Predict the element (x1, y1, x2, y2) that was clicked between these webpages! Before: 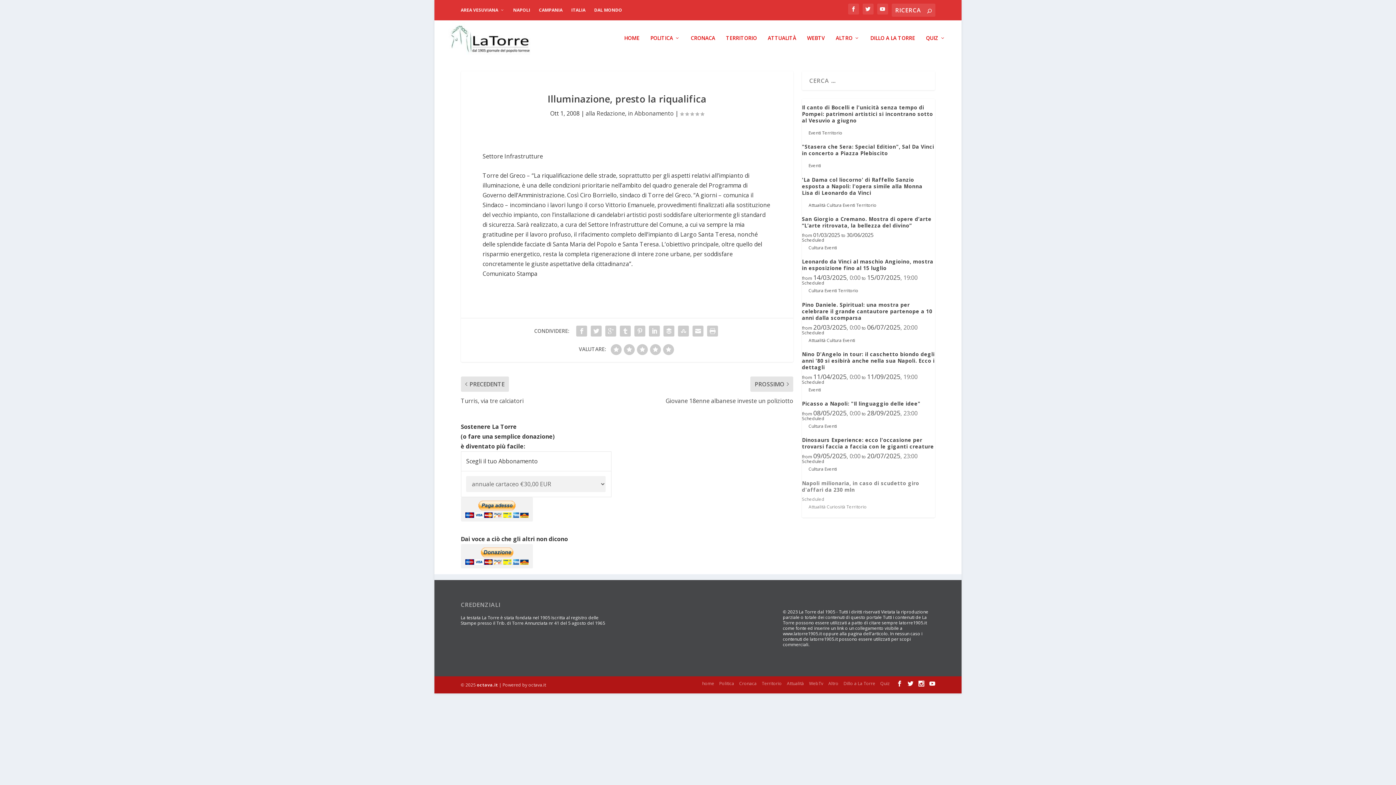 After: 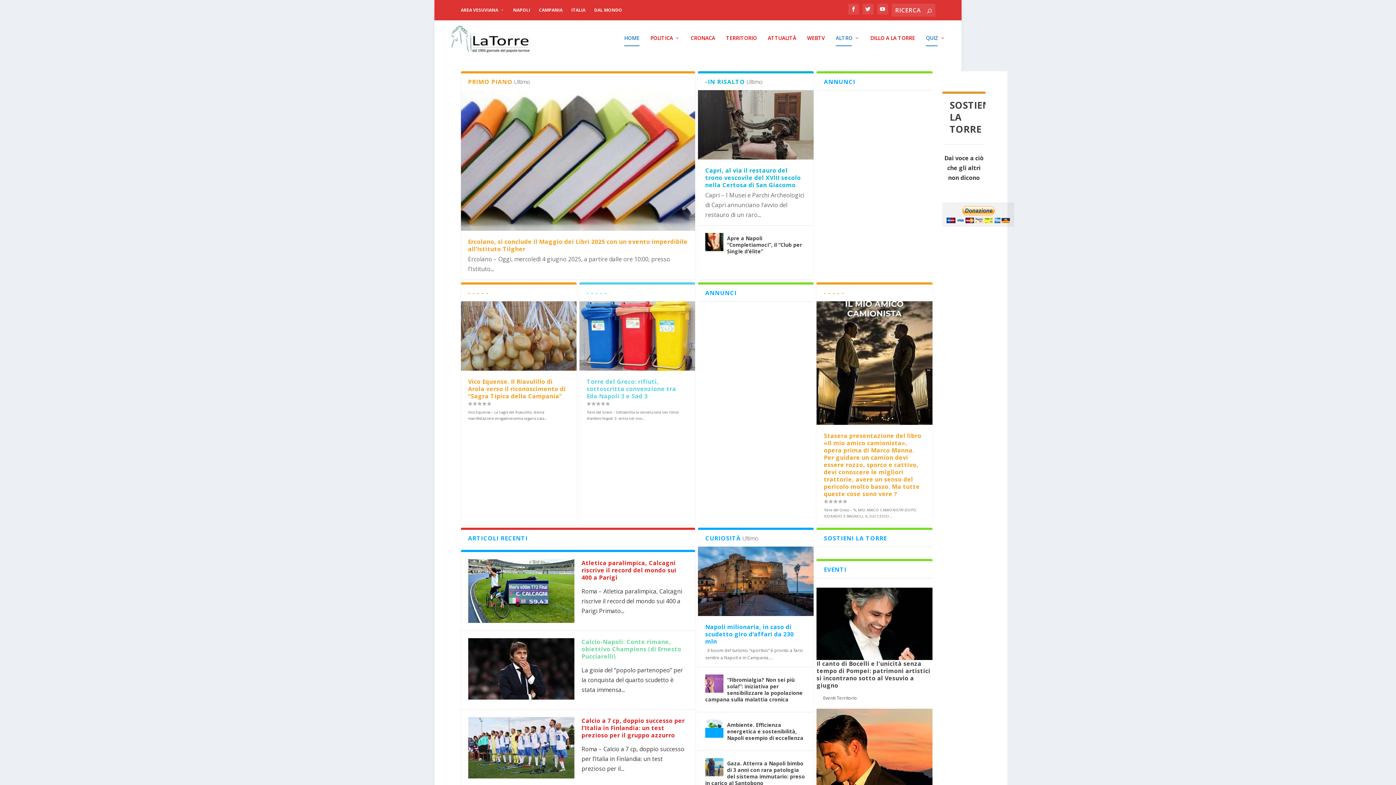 Action: bbox: (702, 680, 714, 687) label: home